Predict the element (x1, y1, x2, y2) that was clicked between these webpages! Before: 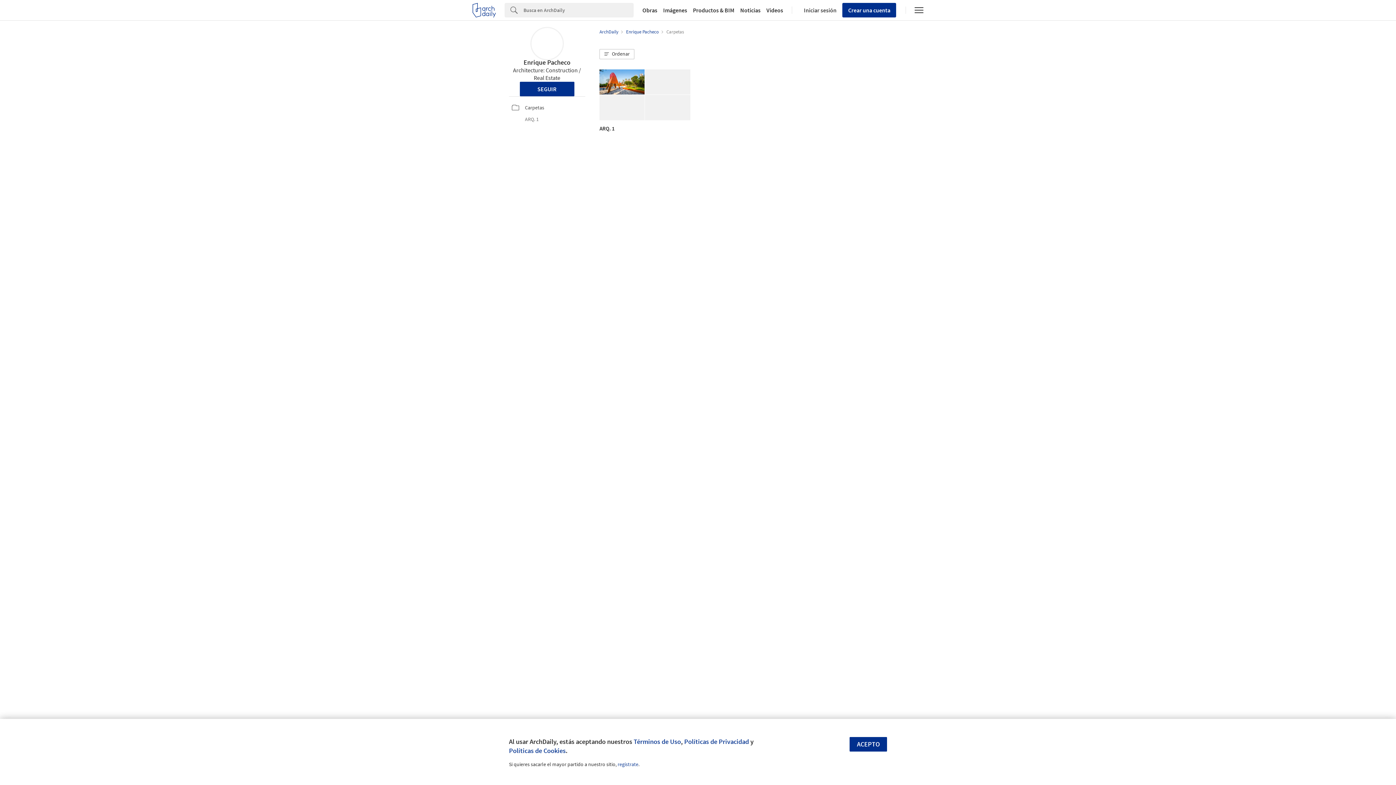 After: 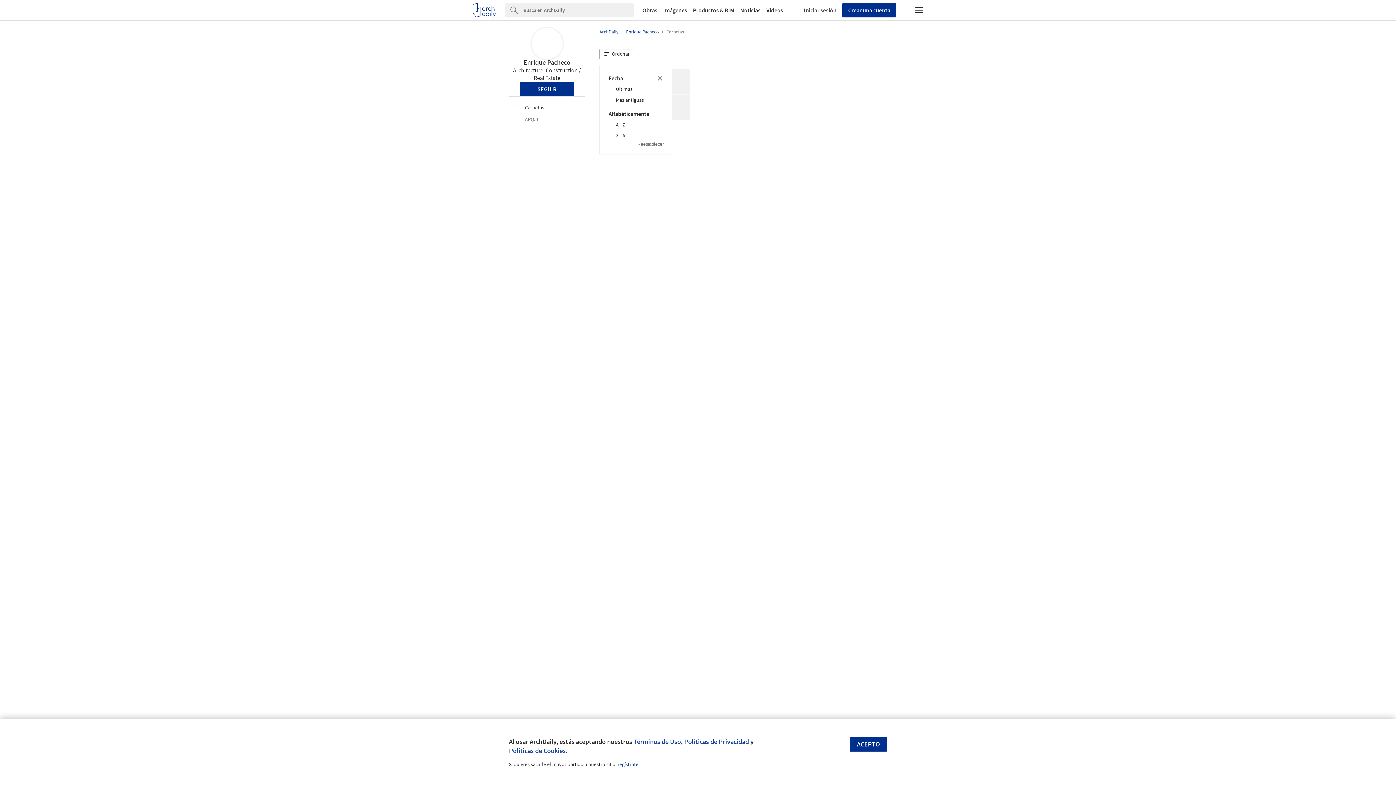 Action: label: Ordenar bbox: (599, 49, 634, 59)